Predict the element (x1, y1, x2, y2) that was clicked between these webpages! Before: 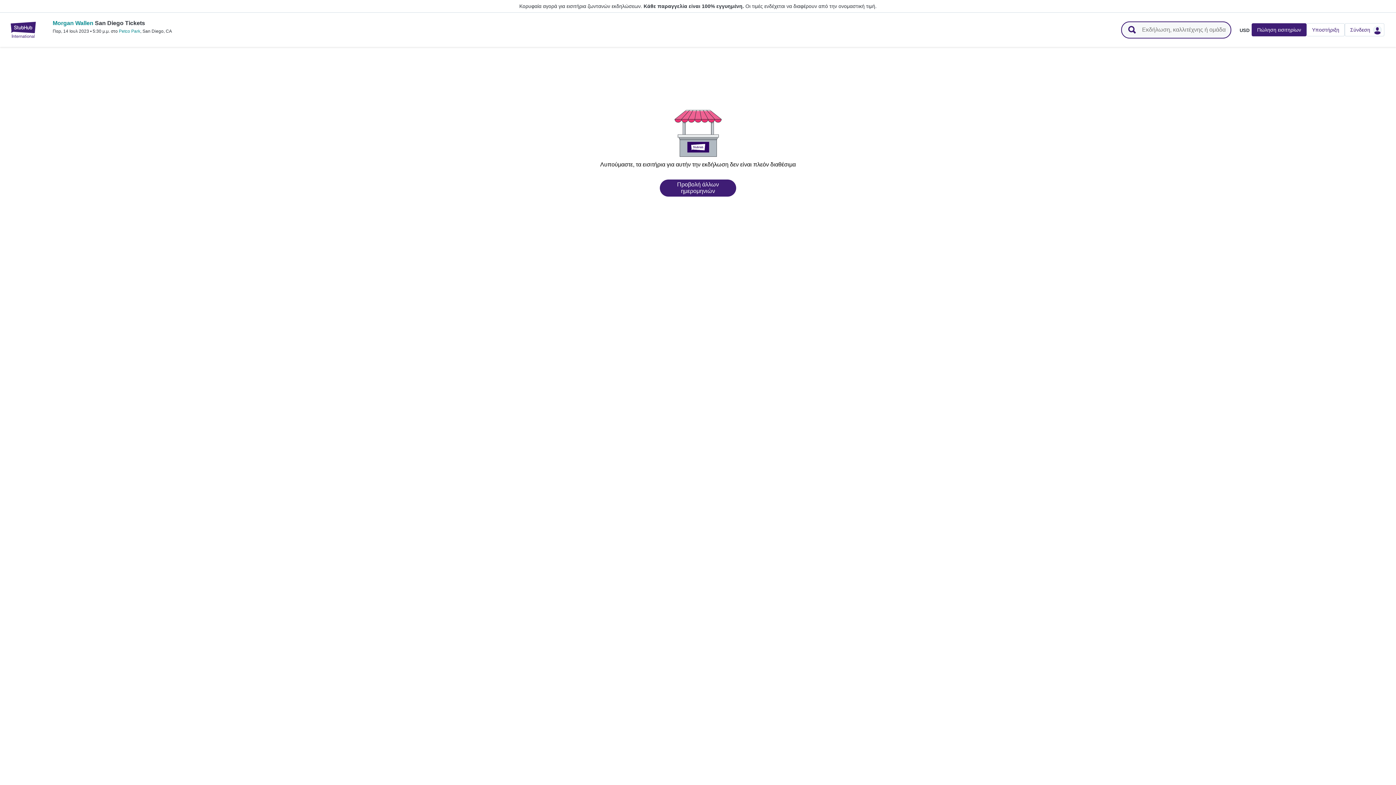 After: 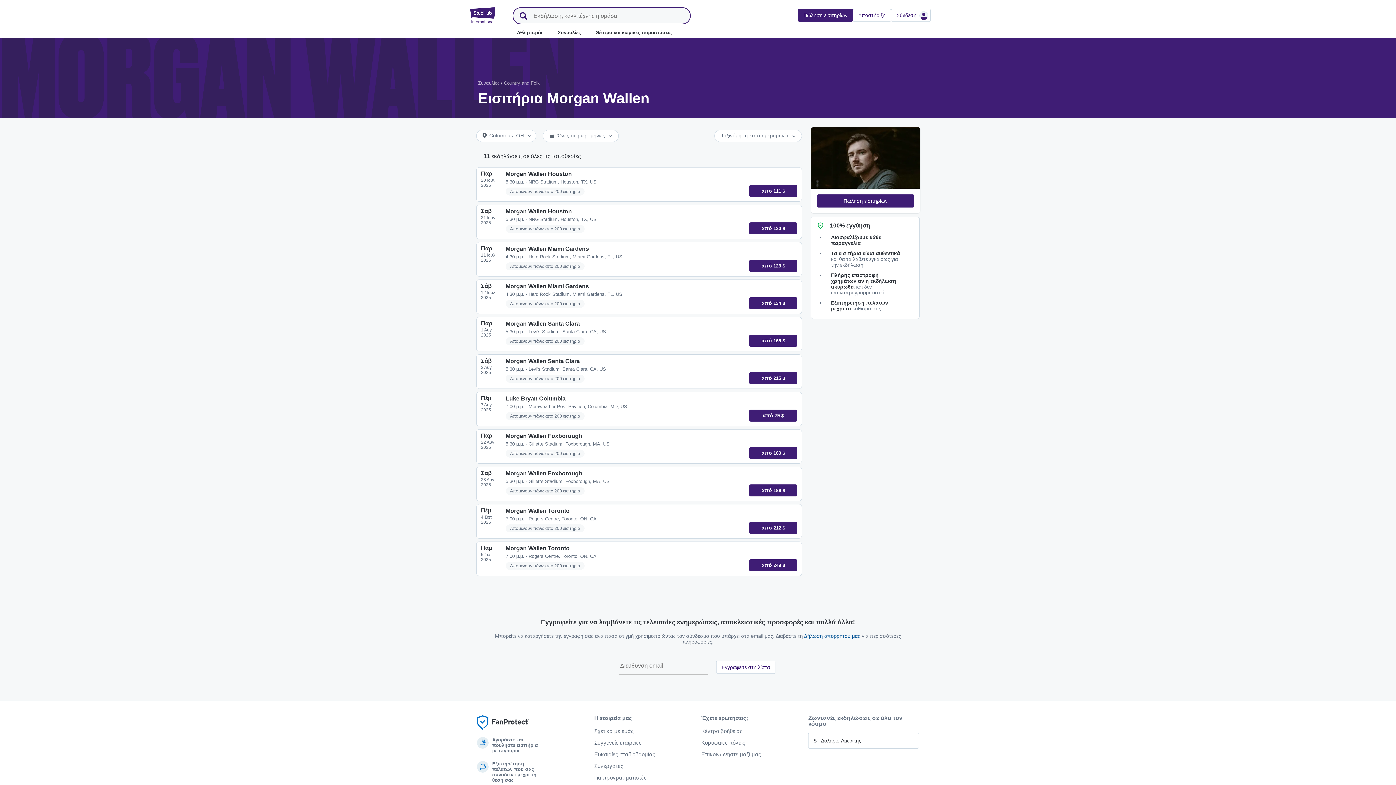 Action: bbox: (52, 20, 93, 26) label: Morgan Wallen